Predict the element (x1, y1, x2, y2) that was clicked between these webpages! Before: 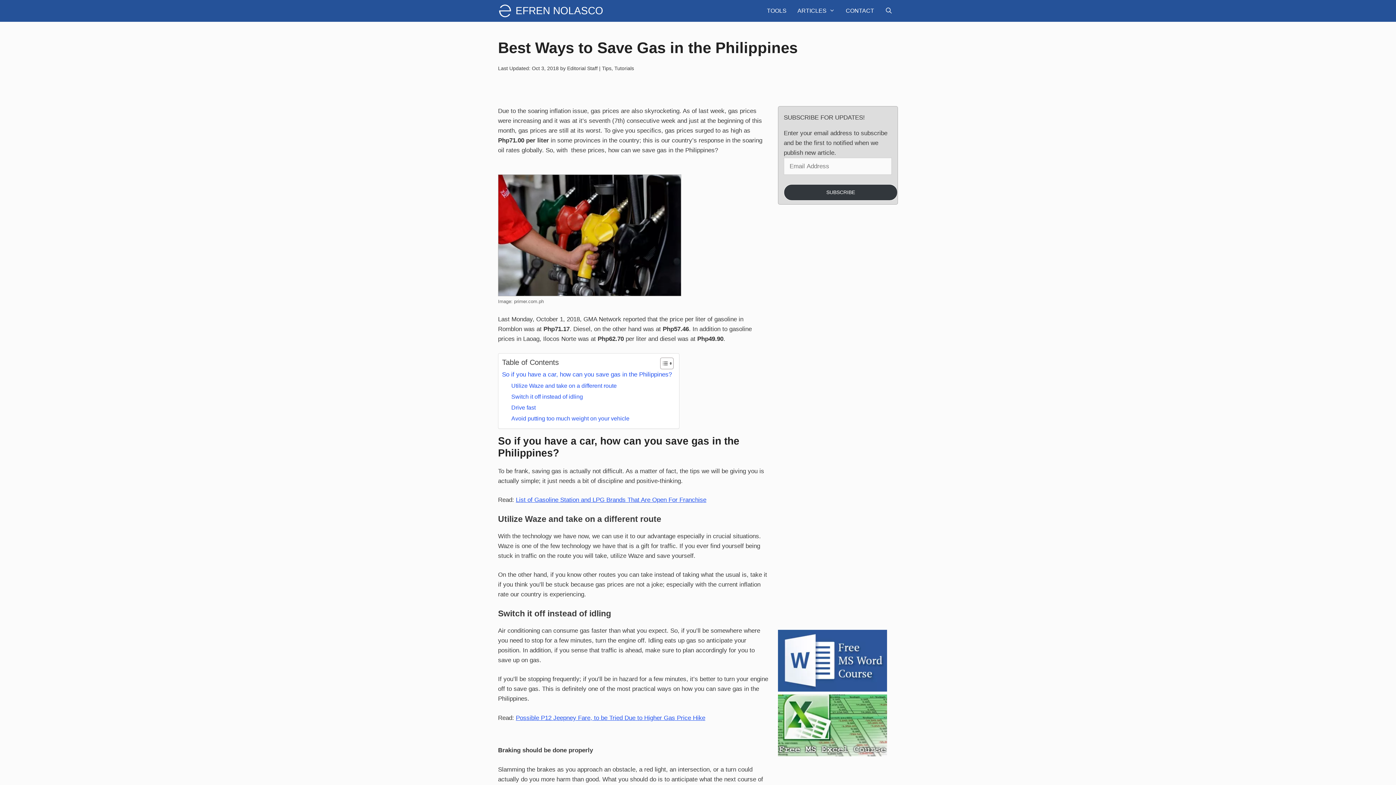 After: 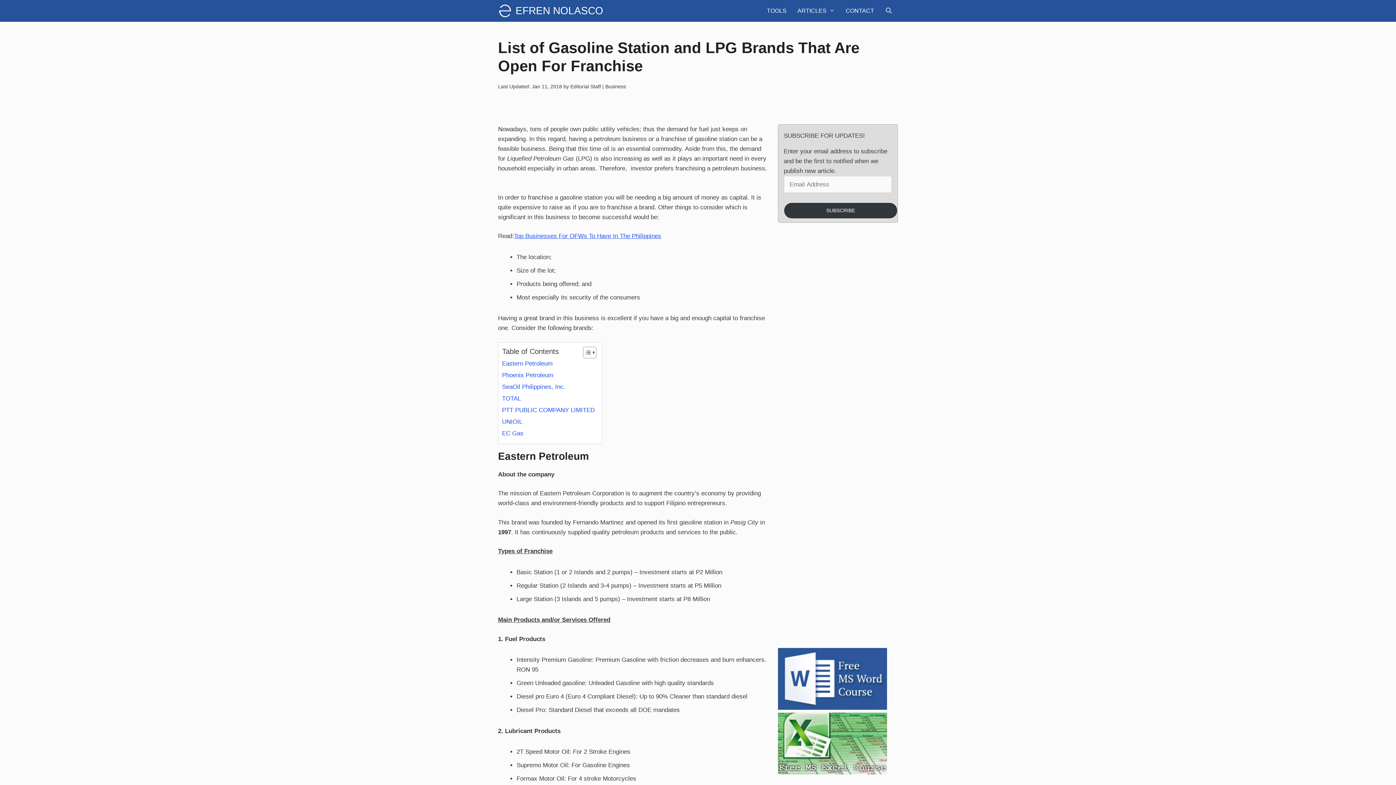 Action: bbox: (516, 496, 706, 503) label: List of Gasoline Station and LPG Brands That Are Open For Franchise